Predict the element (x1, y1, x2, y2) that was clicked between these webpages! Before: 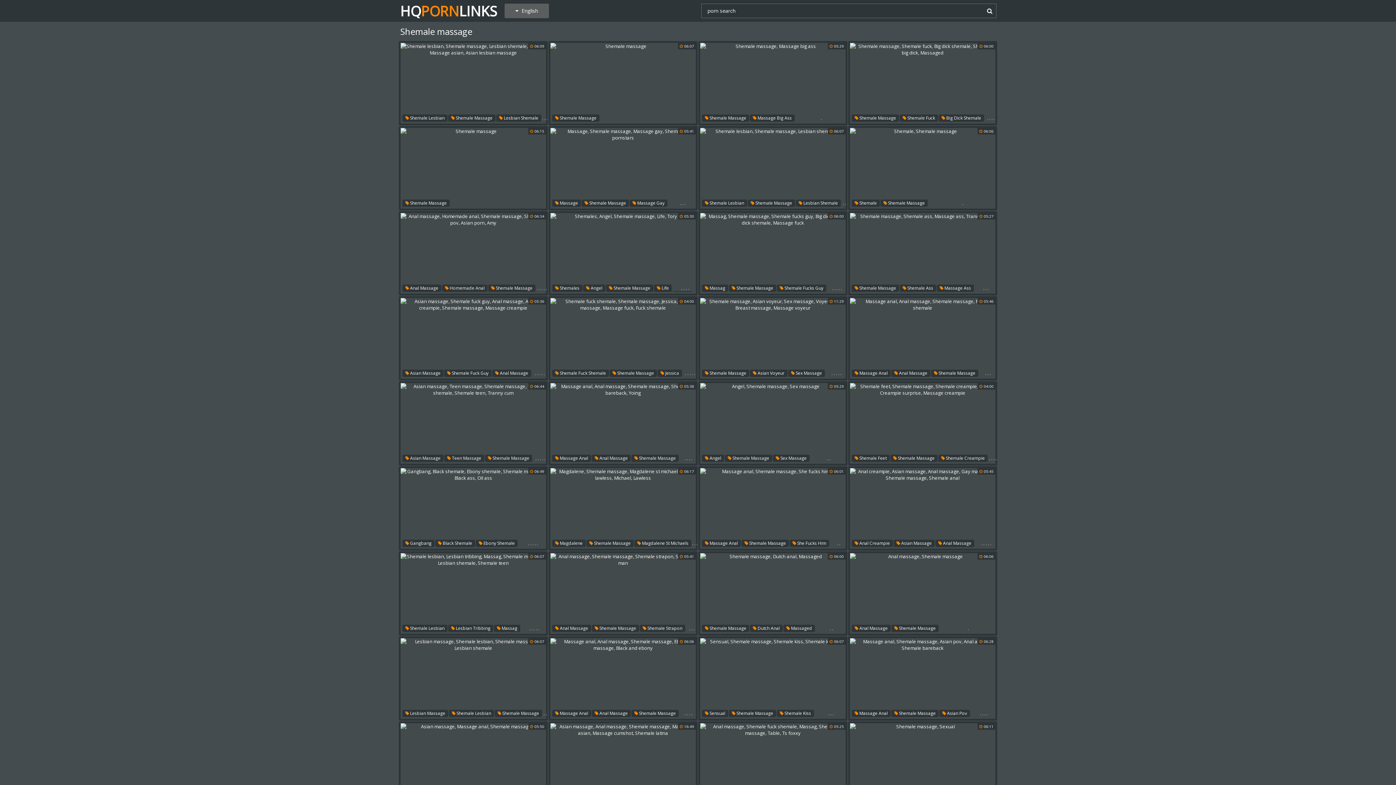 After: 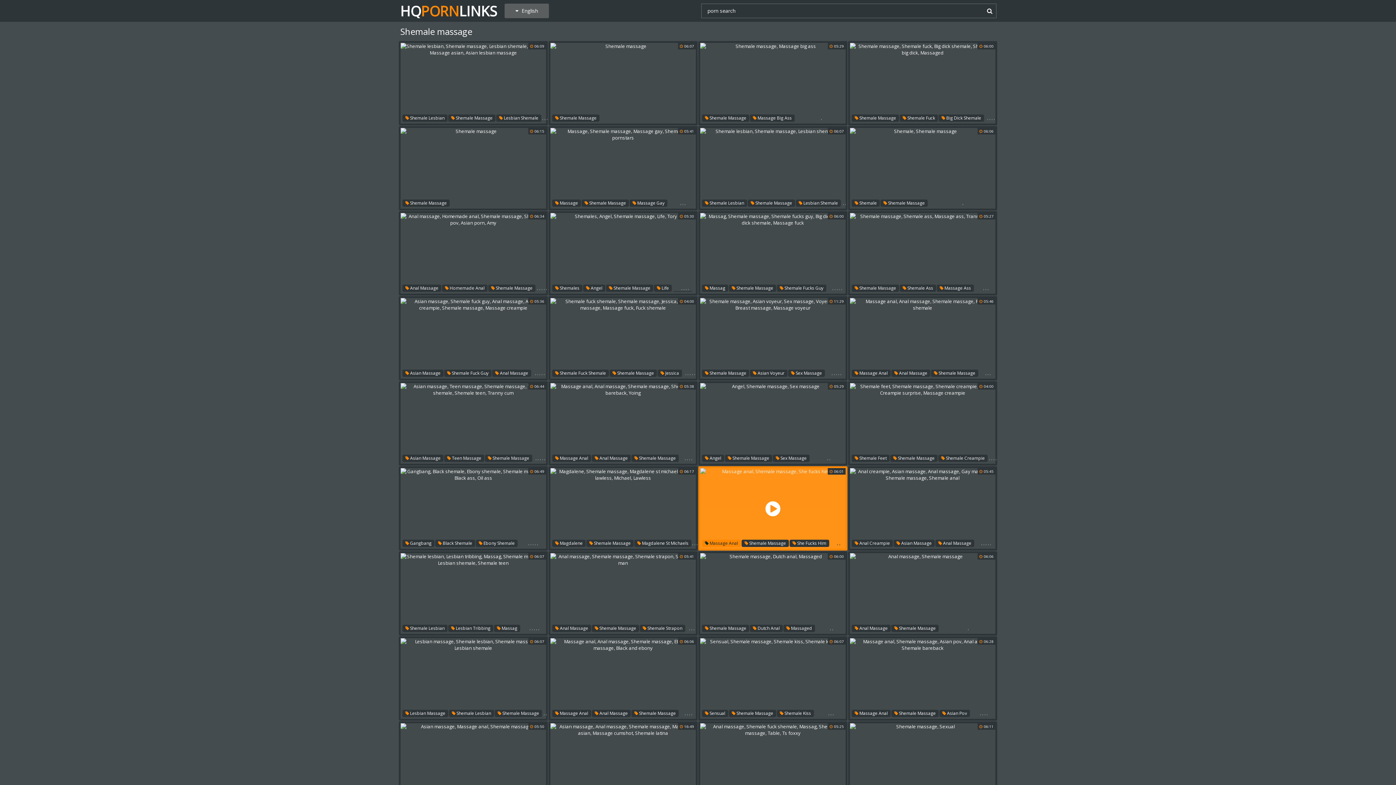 Action: label:  Massage Anal bbox: (702, 540, 741, 547)